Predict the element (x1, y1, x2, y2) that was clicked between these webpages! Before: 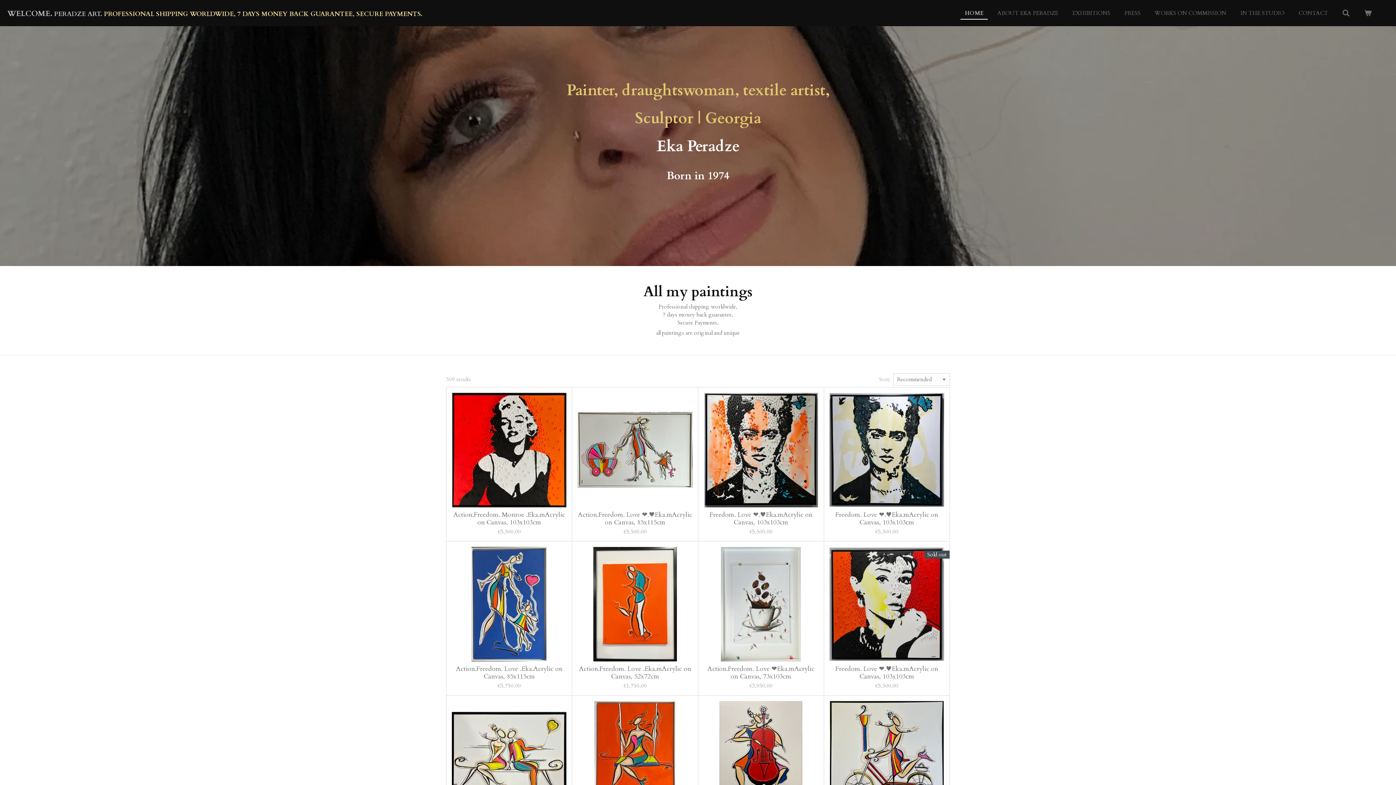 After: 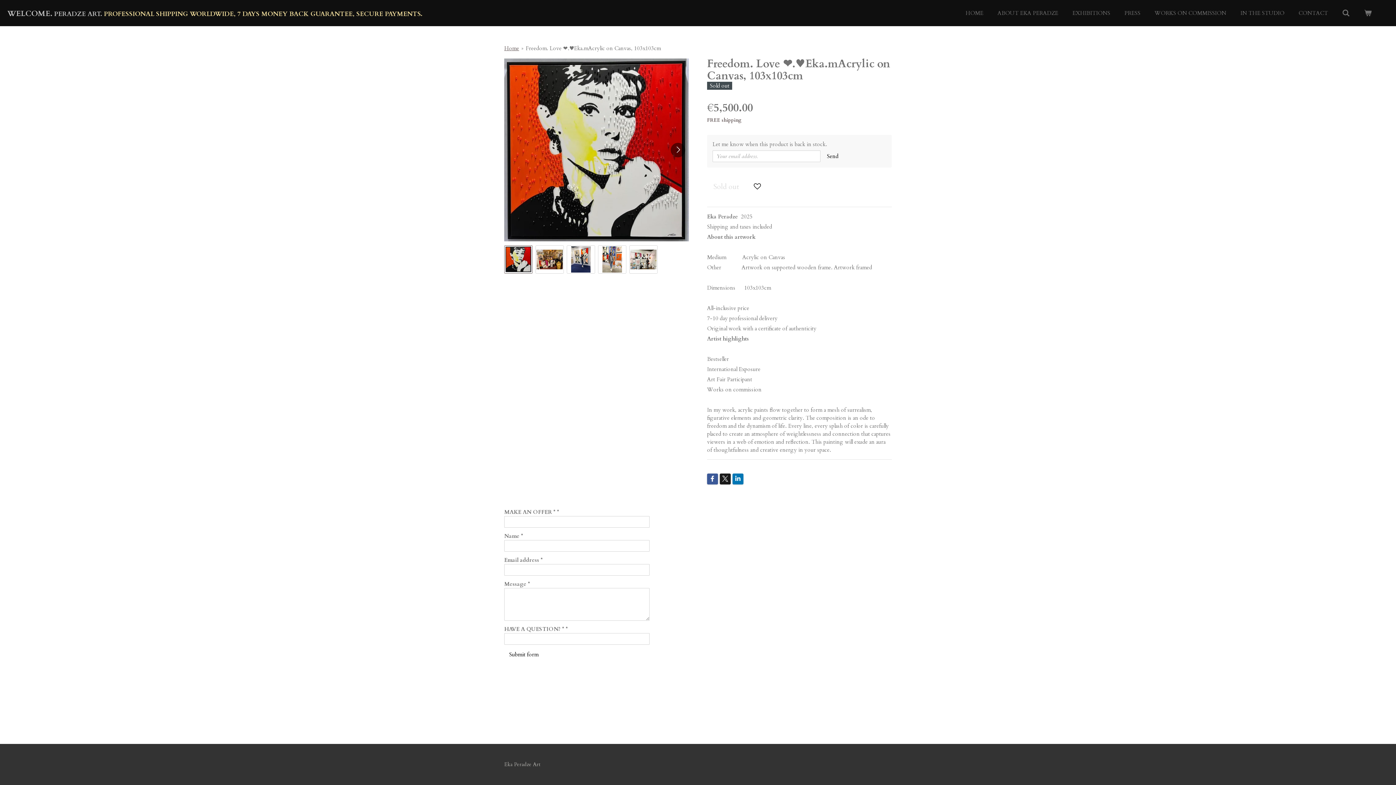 Action: label: Freedom. Love ❤️.♥️Eka.mAcrylic on Canvas, 103x103cm bbox: (829, 665, 944, 680)